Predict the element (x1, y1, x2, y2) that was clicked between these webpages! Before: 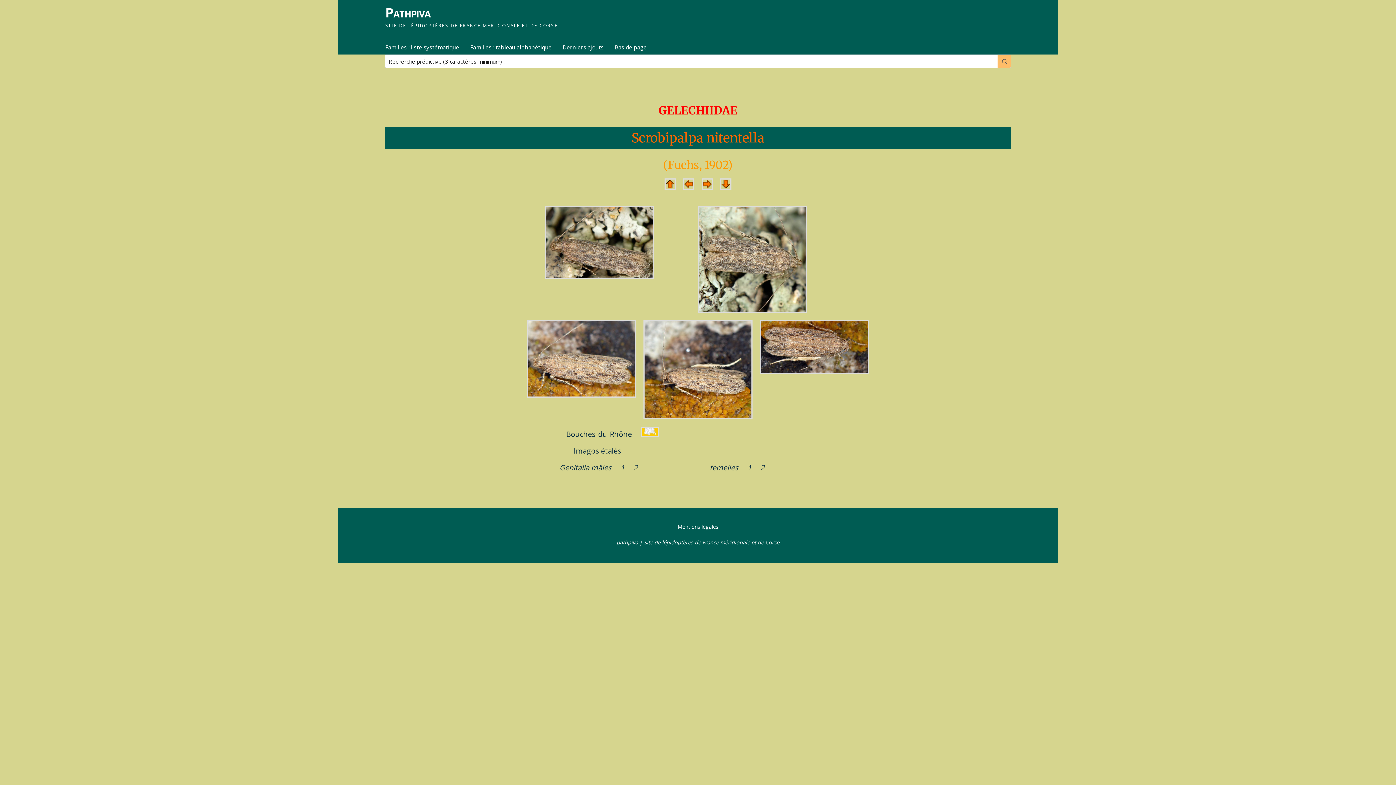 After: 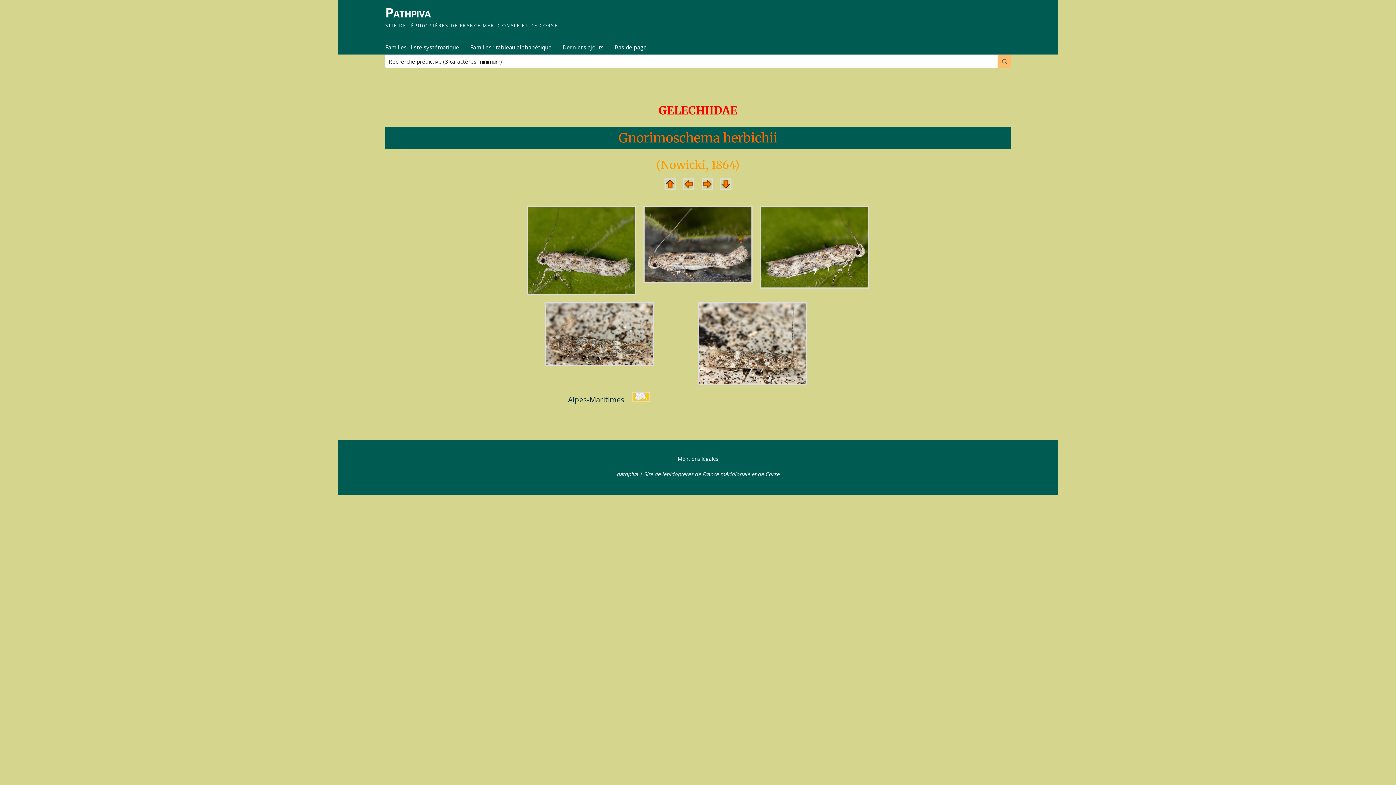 Action: bbox: (664, 183, 676, 191)